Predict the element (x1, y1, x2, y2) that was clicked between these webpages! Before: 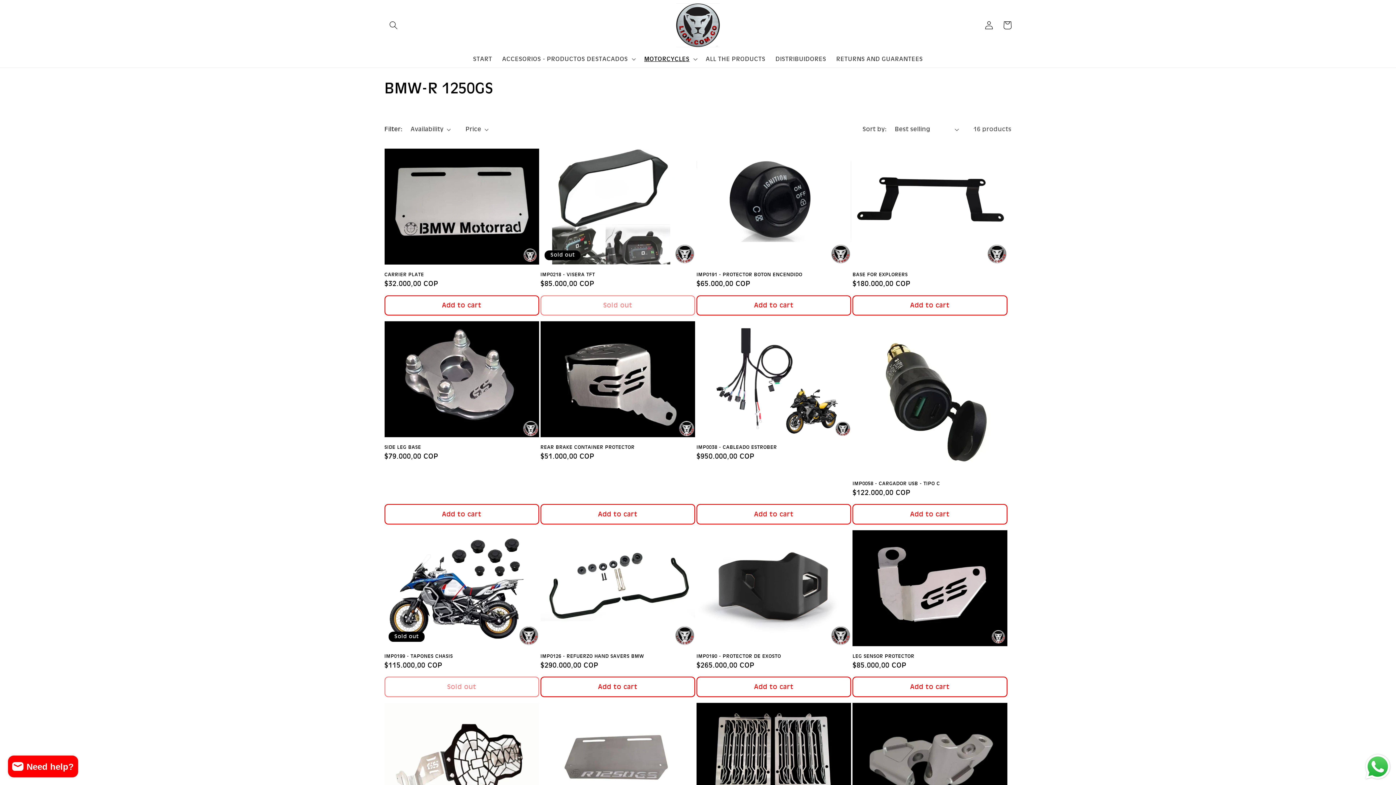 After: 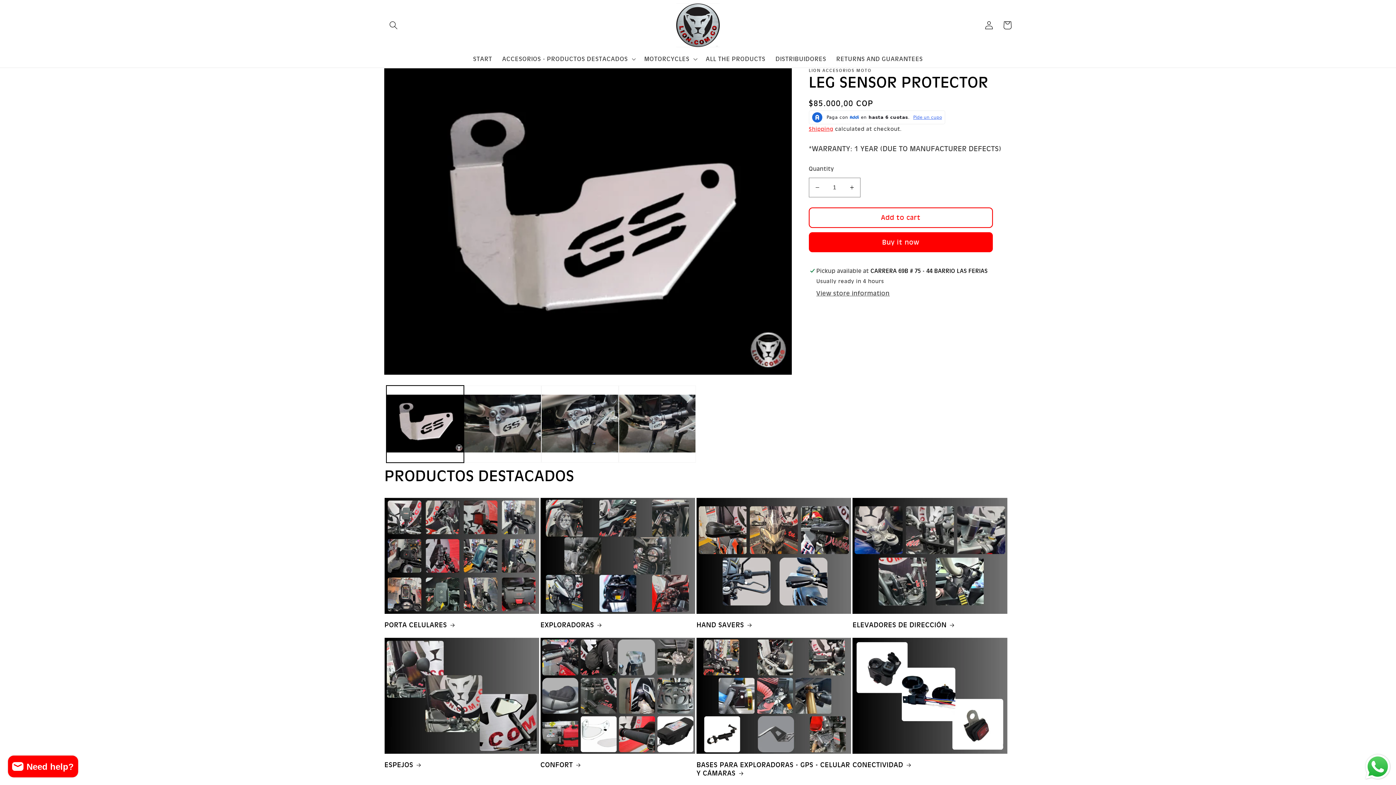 Action: bbox: (852, 653, 1007, 659) label: LEG SENSOR PROTECTOR